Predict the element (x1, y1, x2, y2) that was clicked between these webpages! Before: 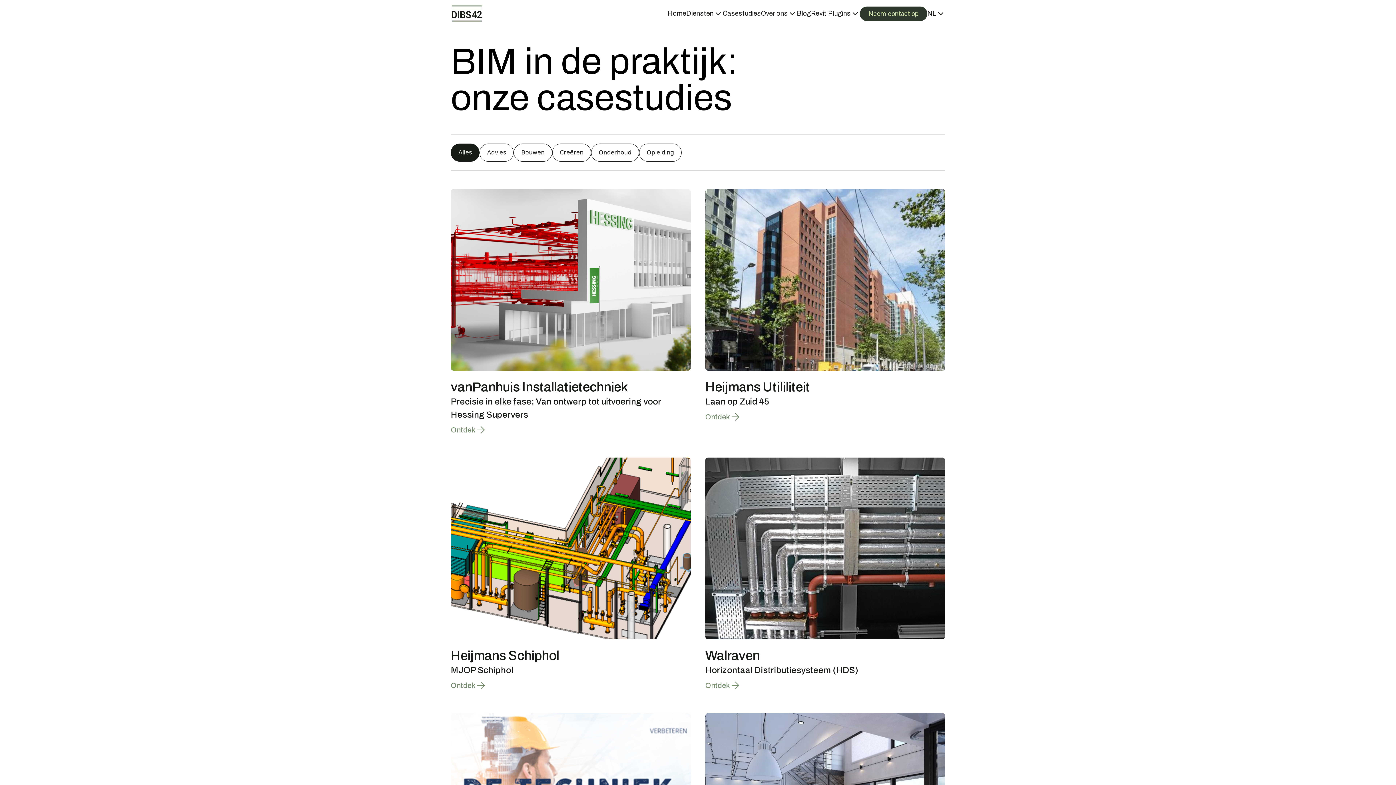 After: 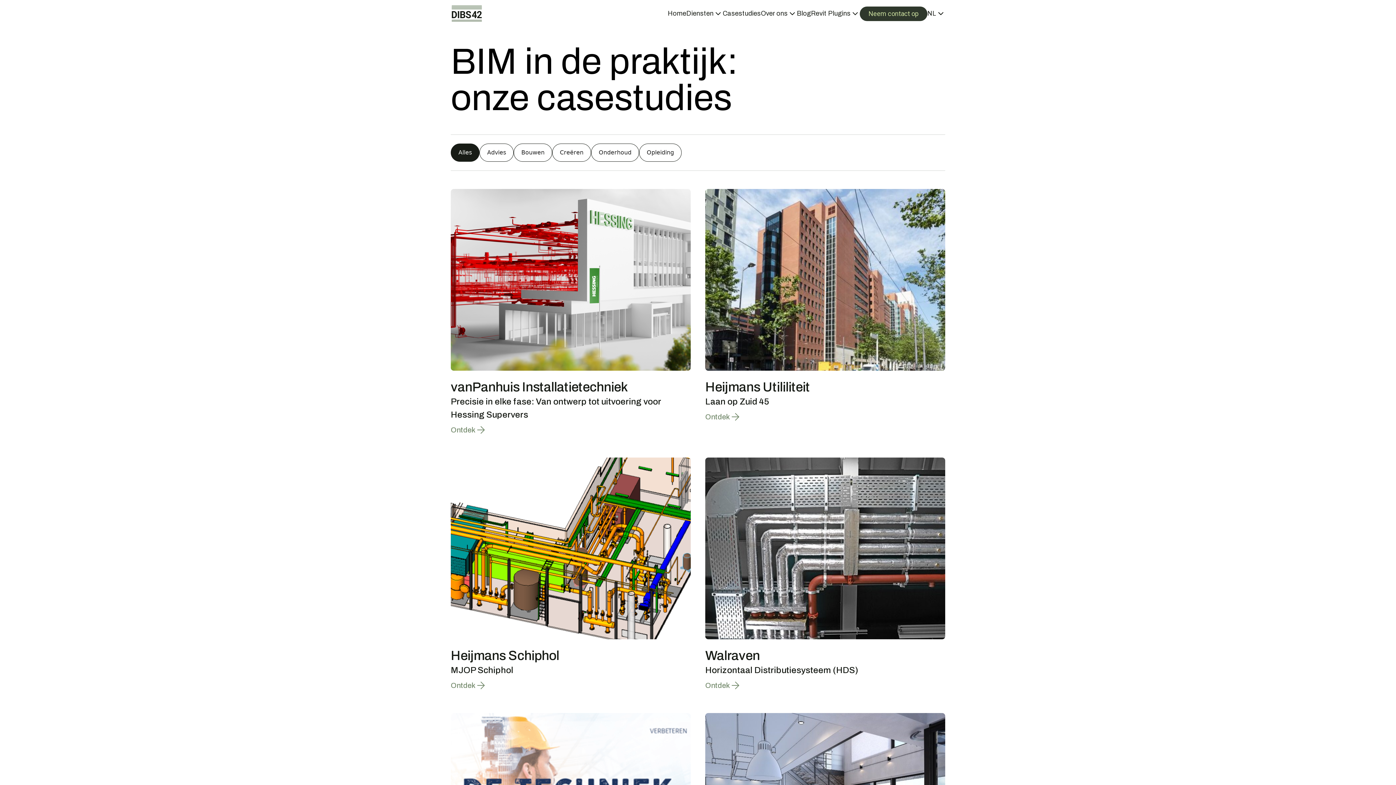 Action: label: Casestudies bbox: (722, 8, 761, 18)